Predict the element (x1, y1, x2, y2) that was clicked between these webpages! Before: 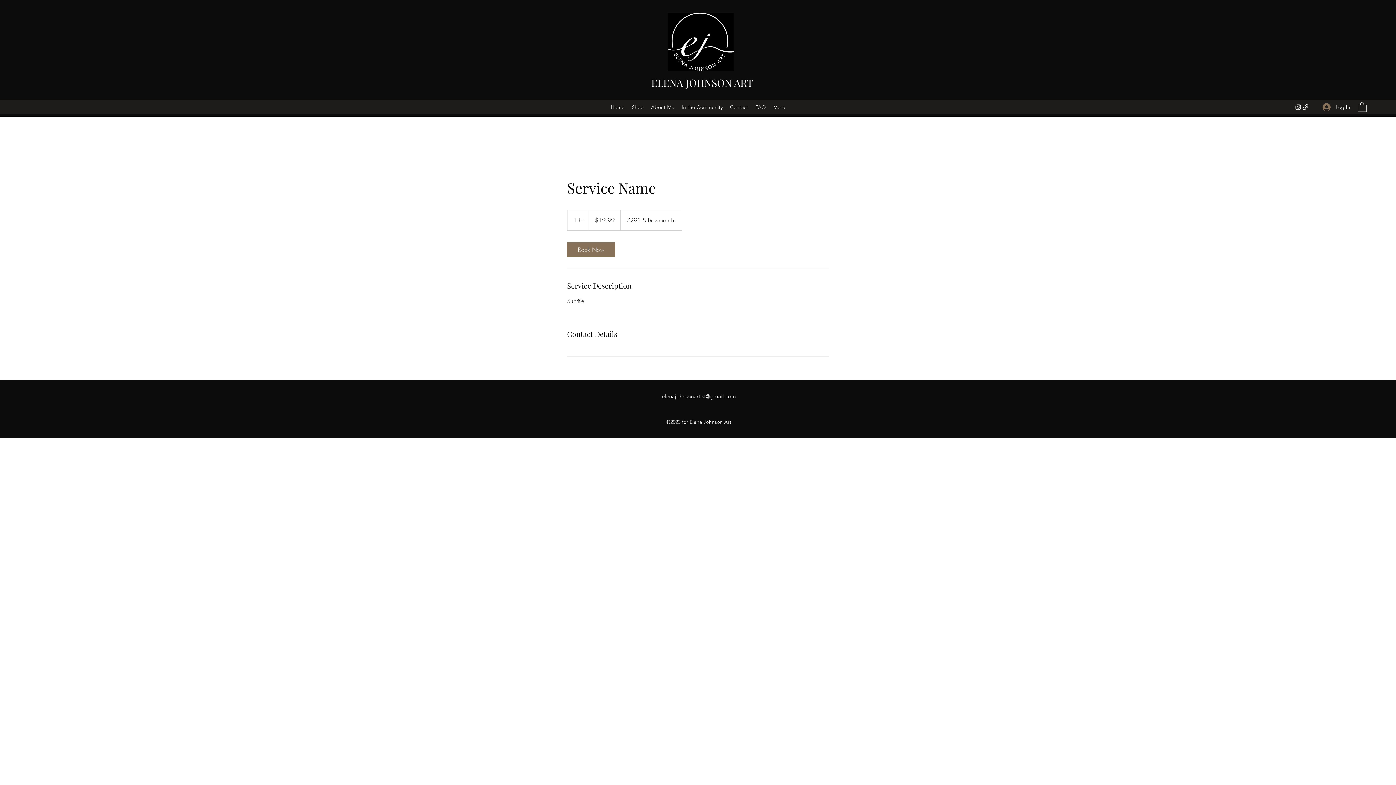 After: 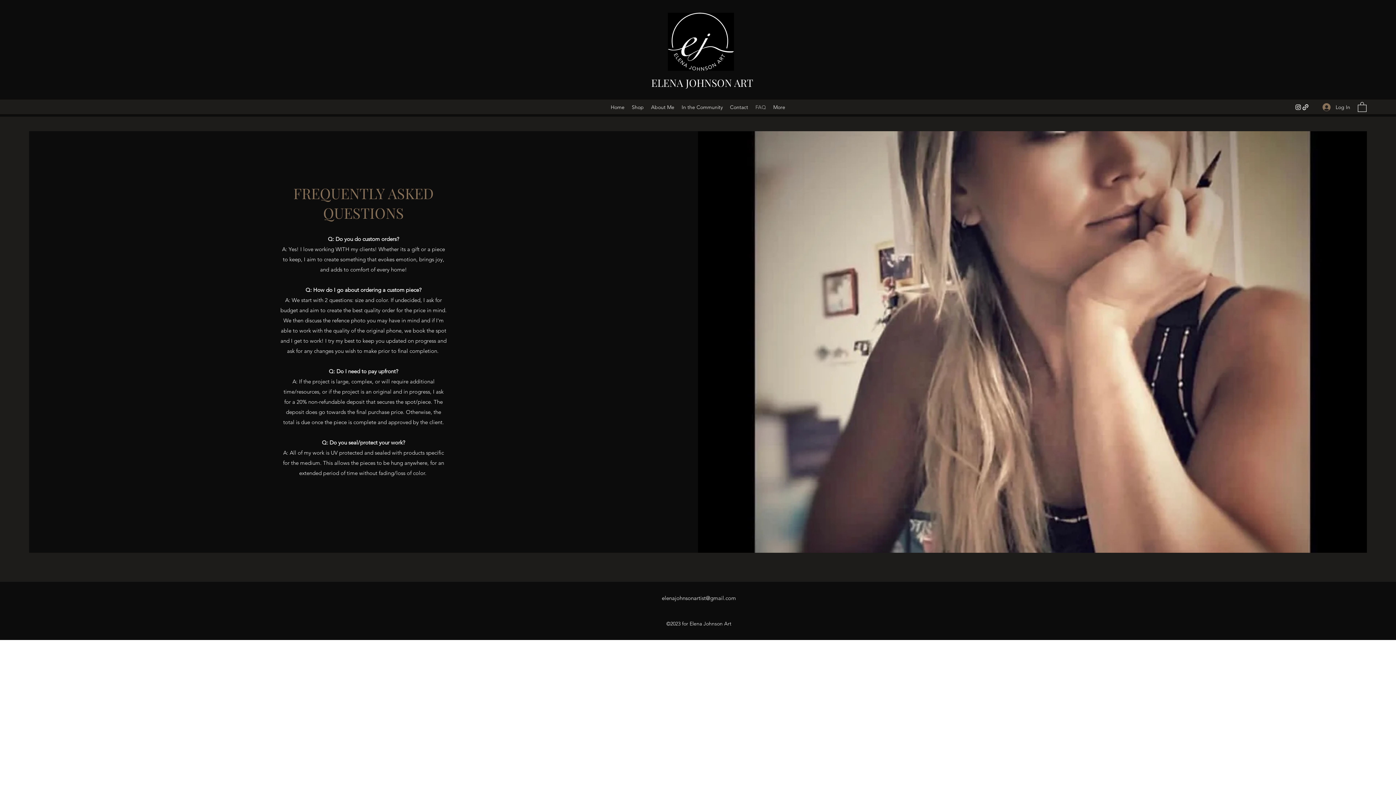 Action: bbox: (751, 101, 769, 112) label: FAQ